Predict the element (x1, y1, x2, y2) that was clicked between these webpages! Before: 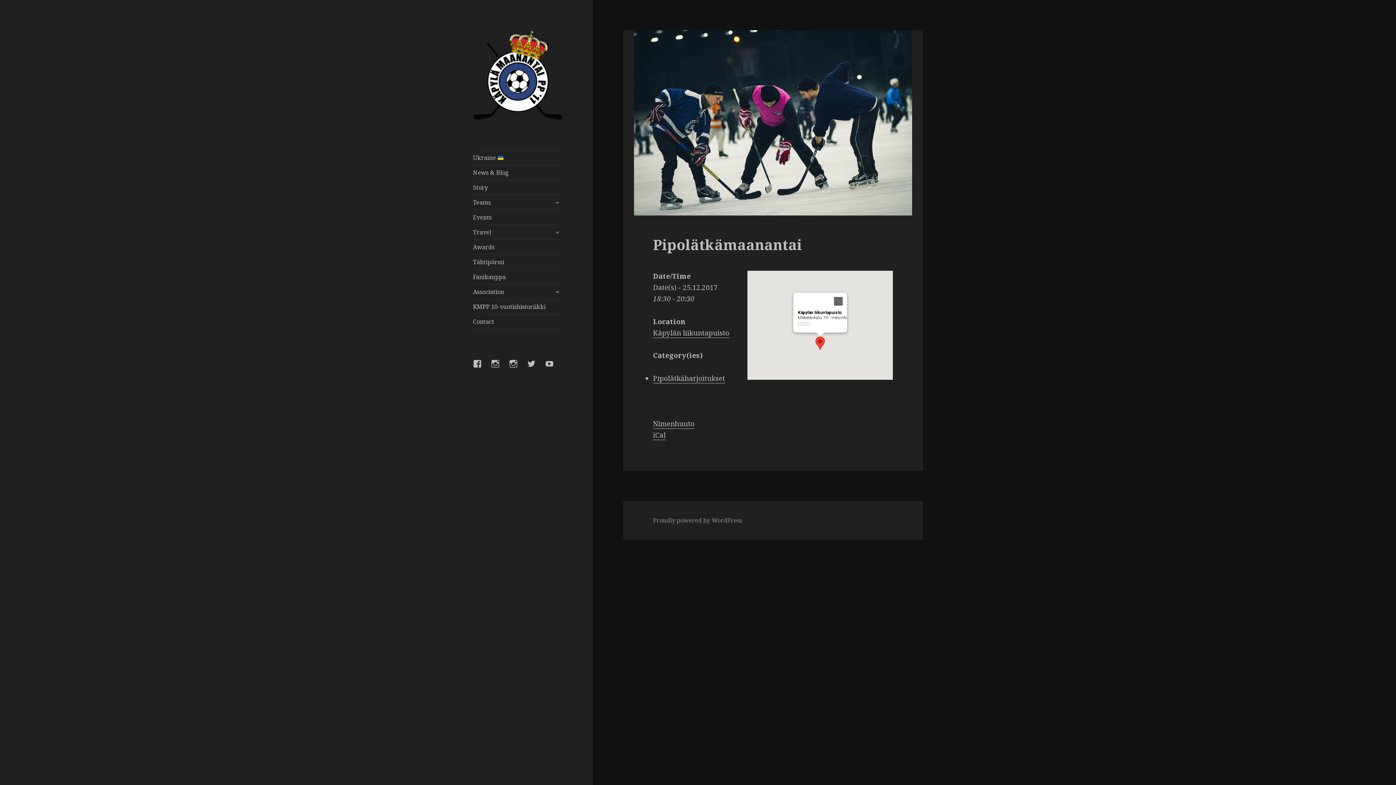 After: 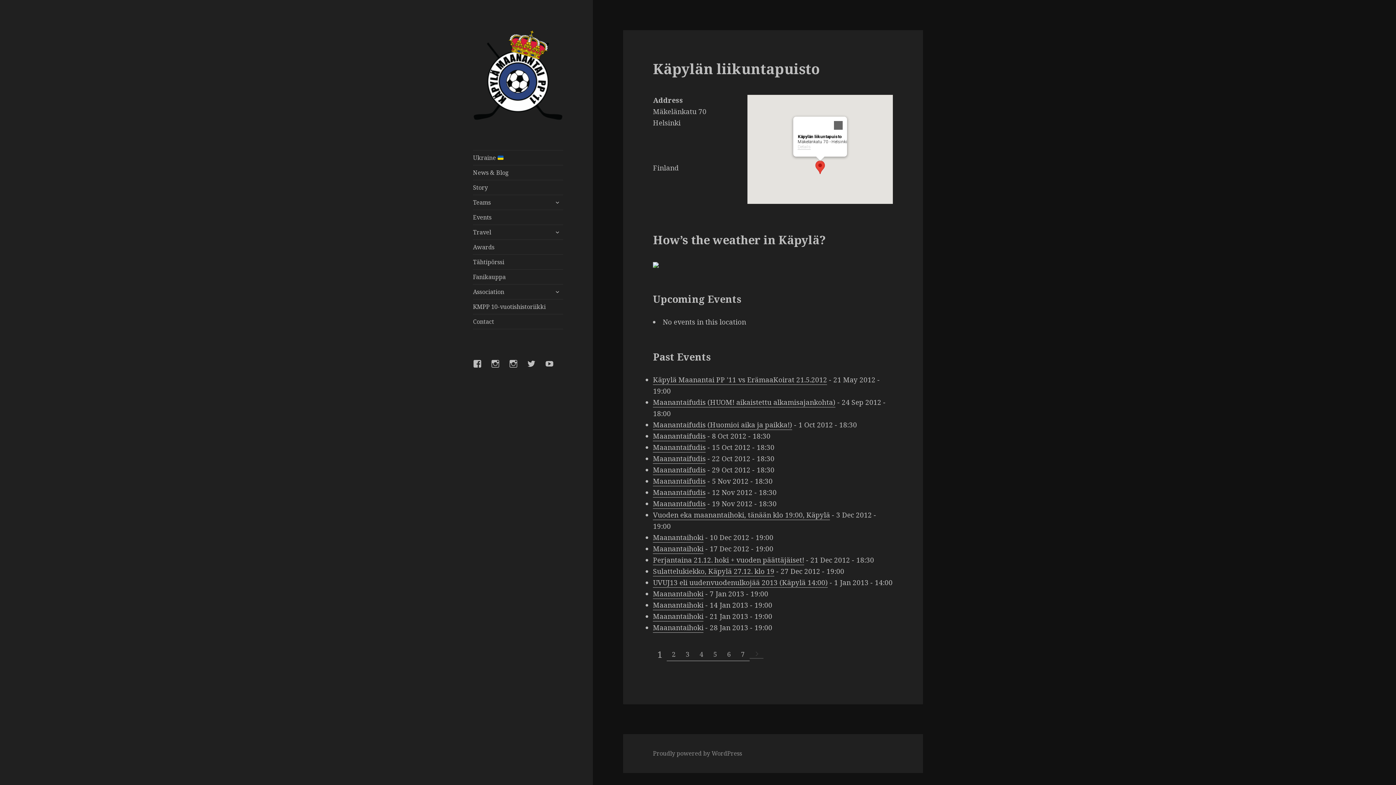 Action: bbox: (797, 320, 811, 325) label: Details